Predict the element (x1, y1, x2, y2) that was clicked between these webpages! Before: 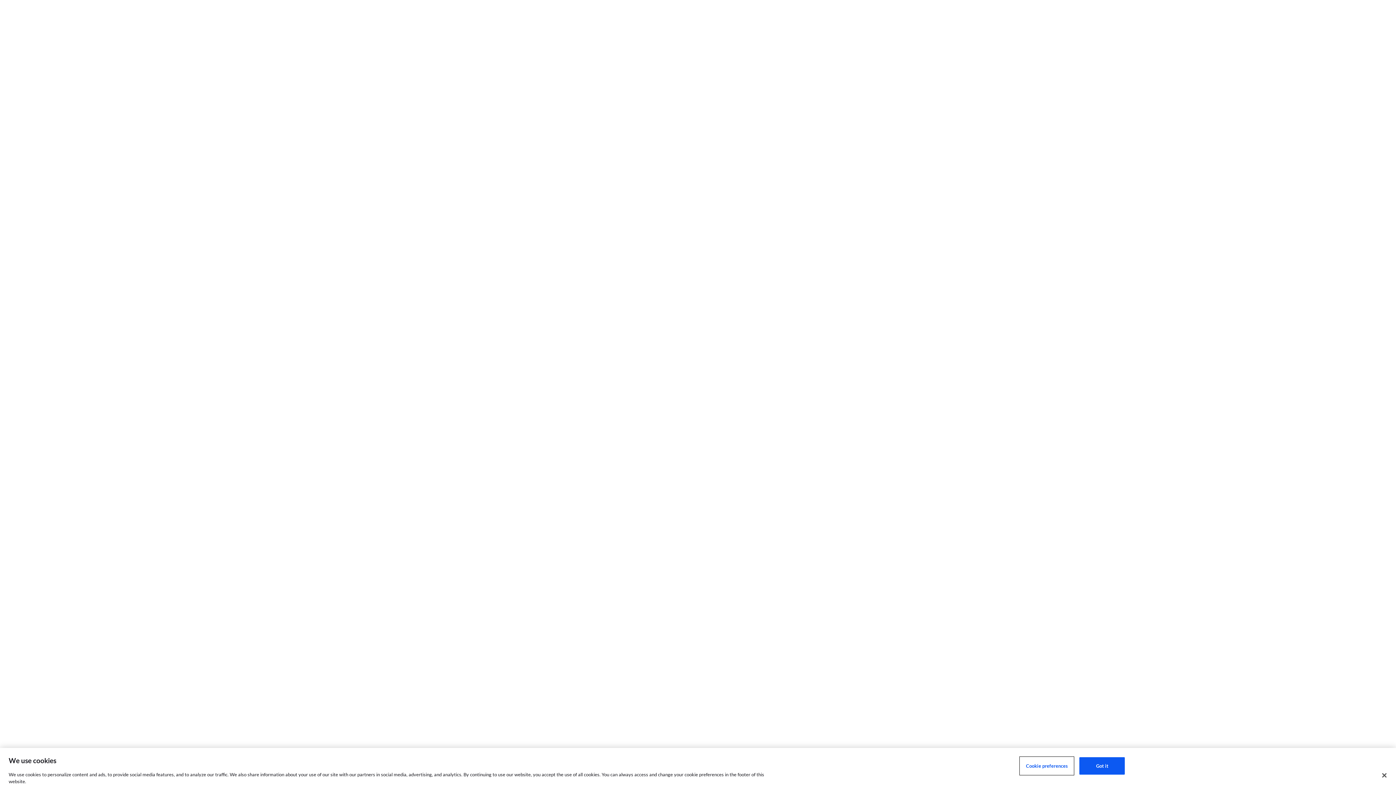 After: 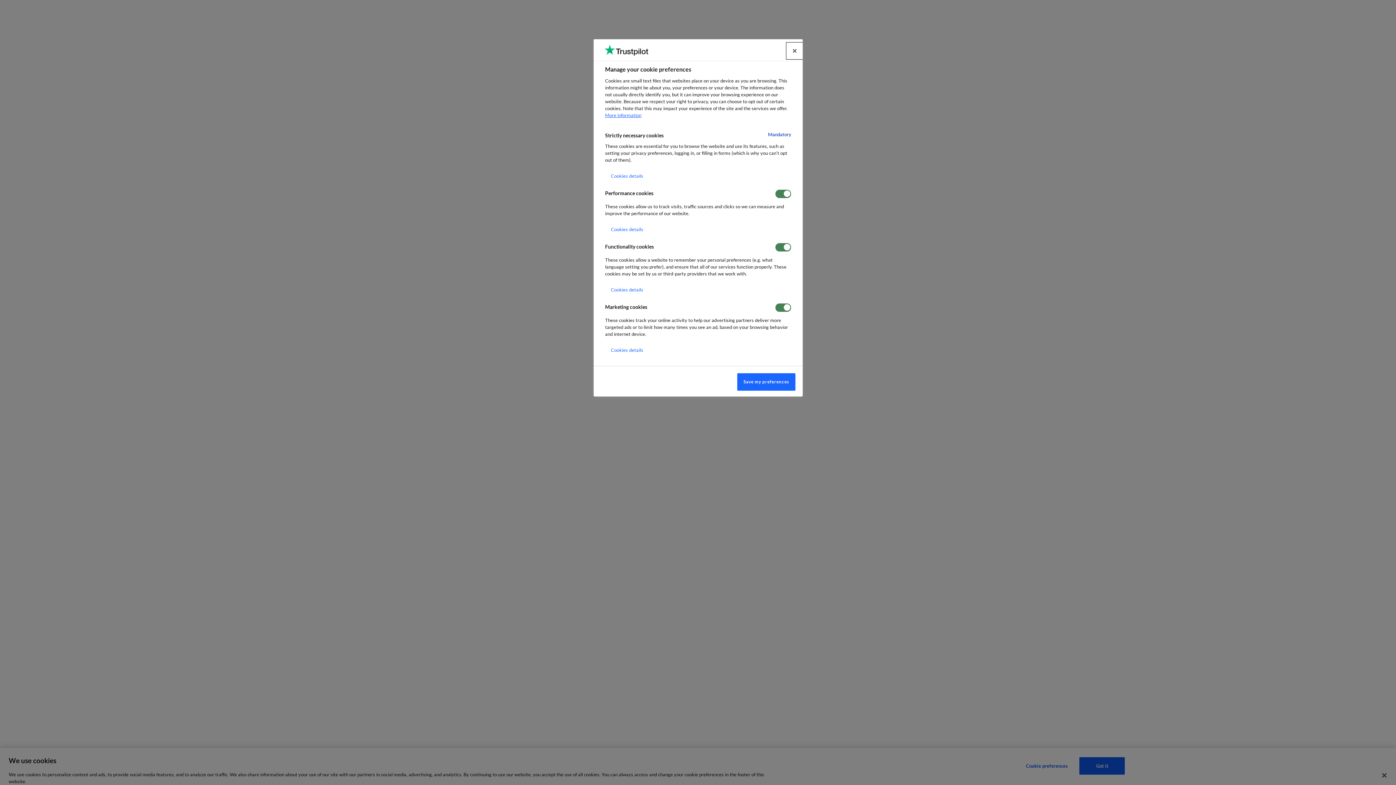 Action: bbox: (1020, 757, 1073, 775) label: Cookie preferences